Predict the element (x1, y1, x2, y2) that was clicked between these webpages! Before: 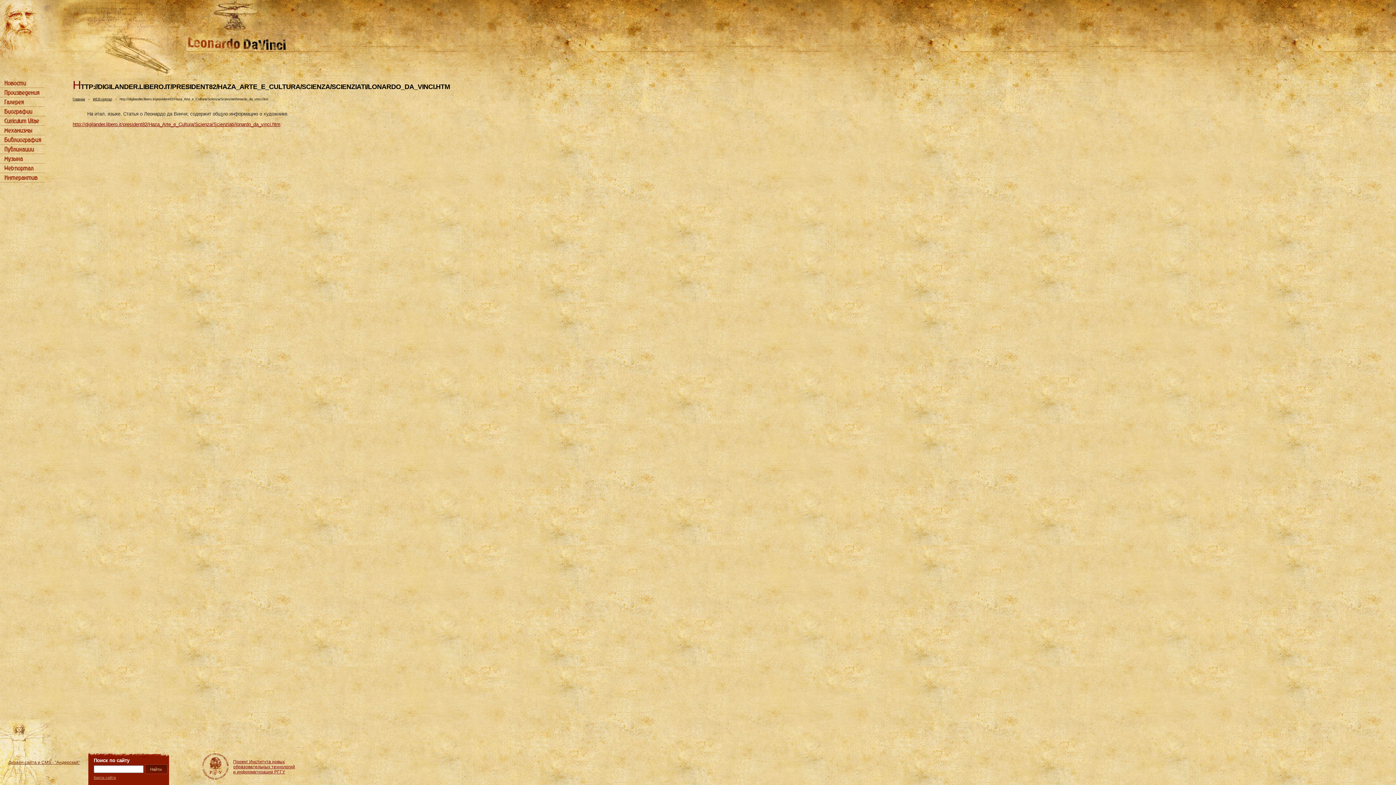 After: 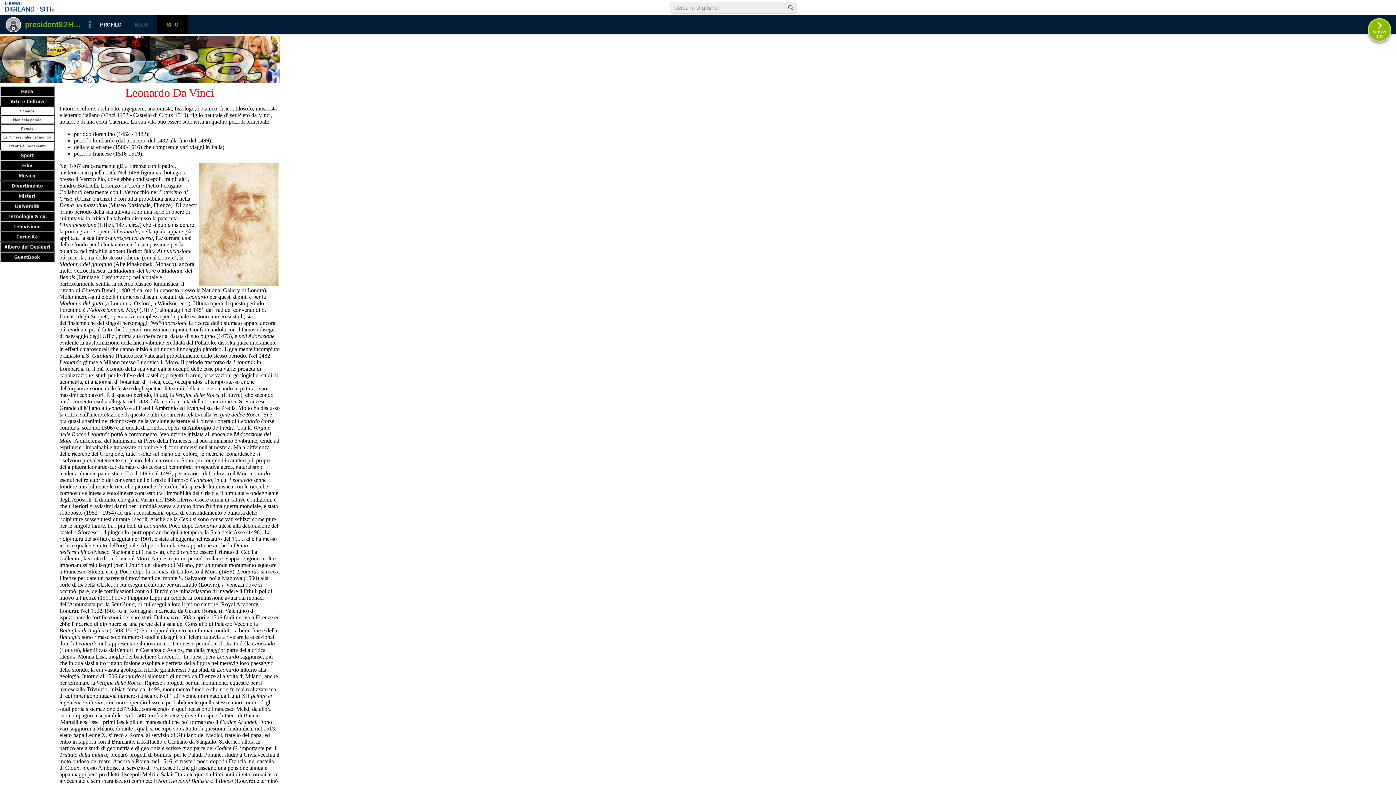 Action: label: http://digilander.libero.it/president82/Haza_Arte_e_Cultura/Scienza/Scienziati/lonardo_da_vinci.htm bbox: (72, 121, 280, 127)